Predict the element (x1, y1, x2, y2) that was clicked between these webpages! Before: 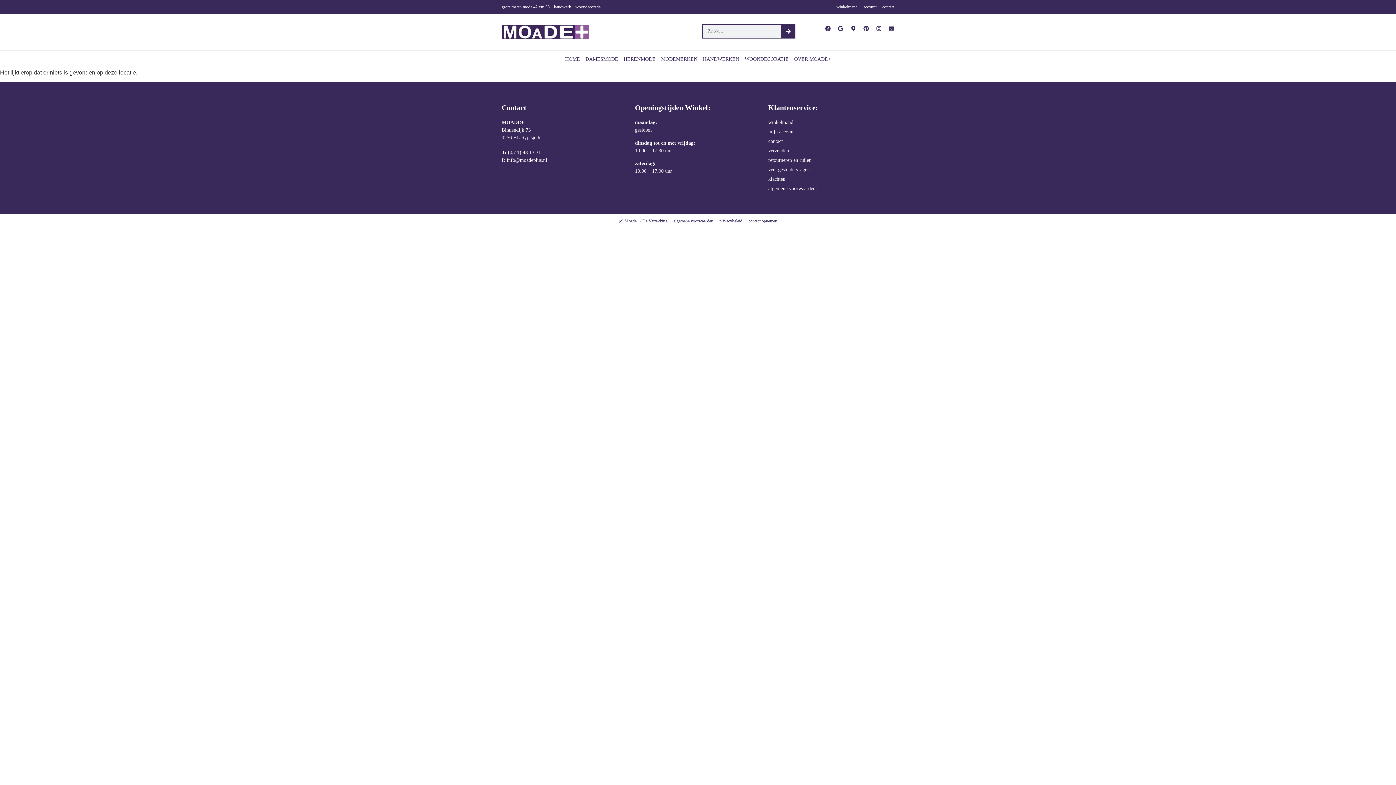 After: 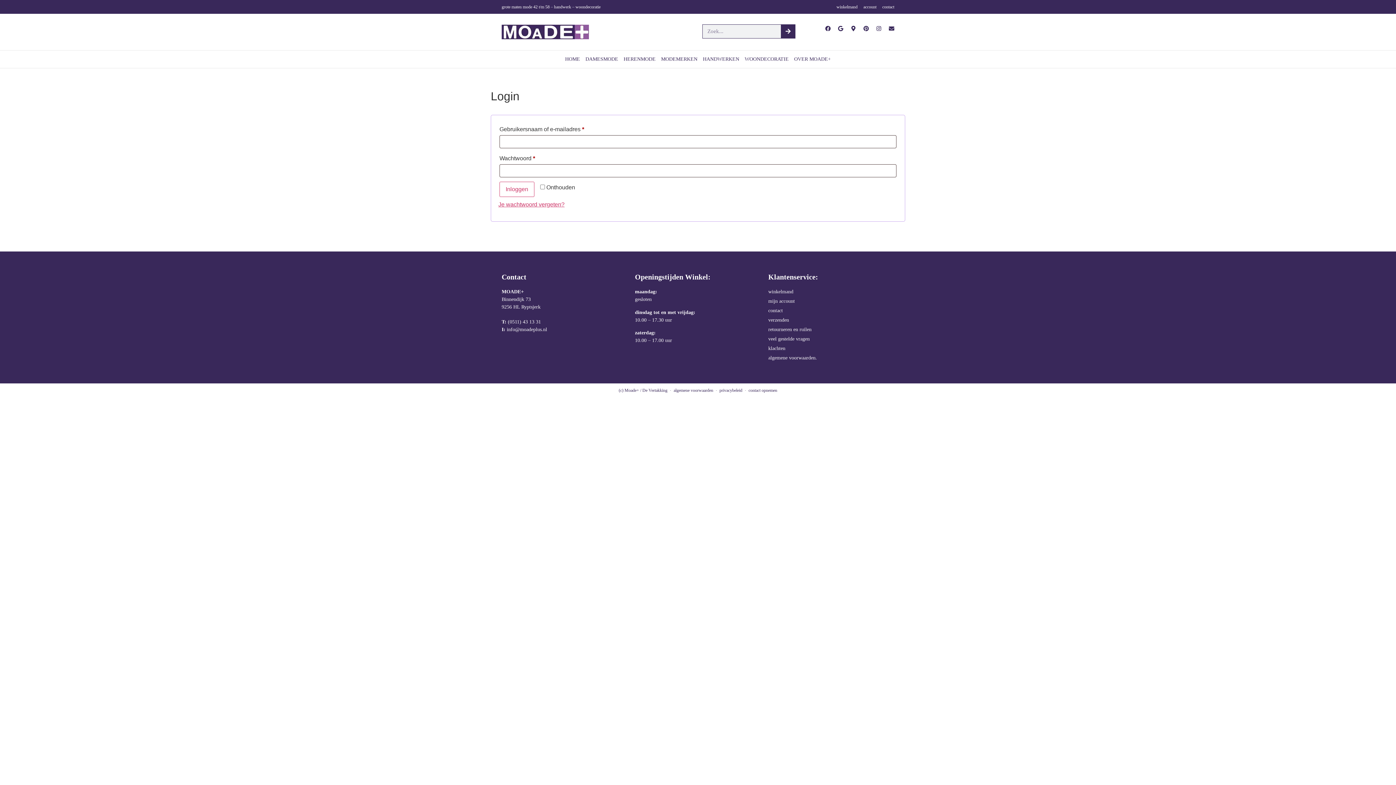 Action: bbox: (863, 3, 876, 10) label: account